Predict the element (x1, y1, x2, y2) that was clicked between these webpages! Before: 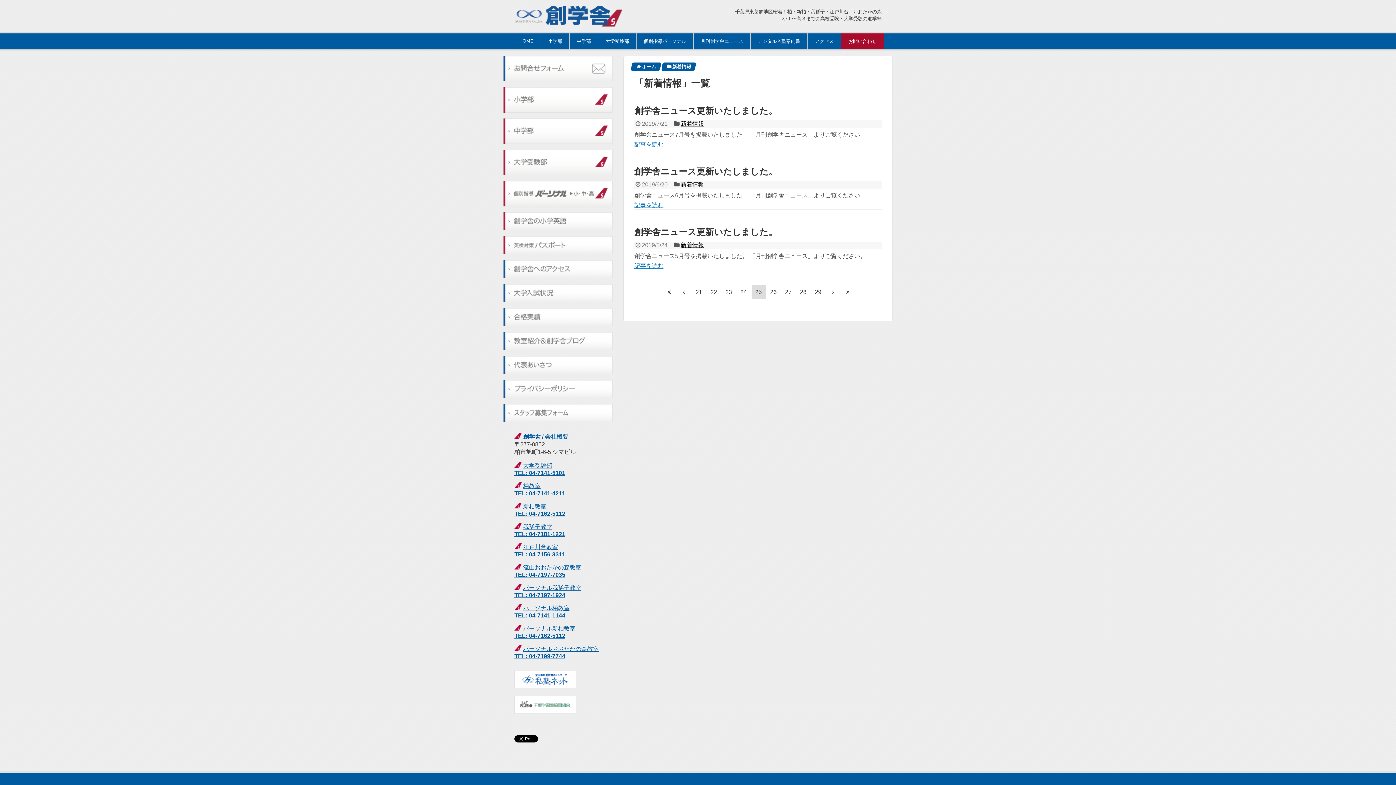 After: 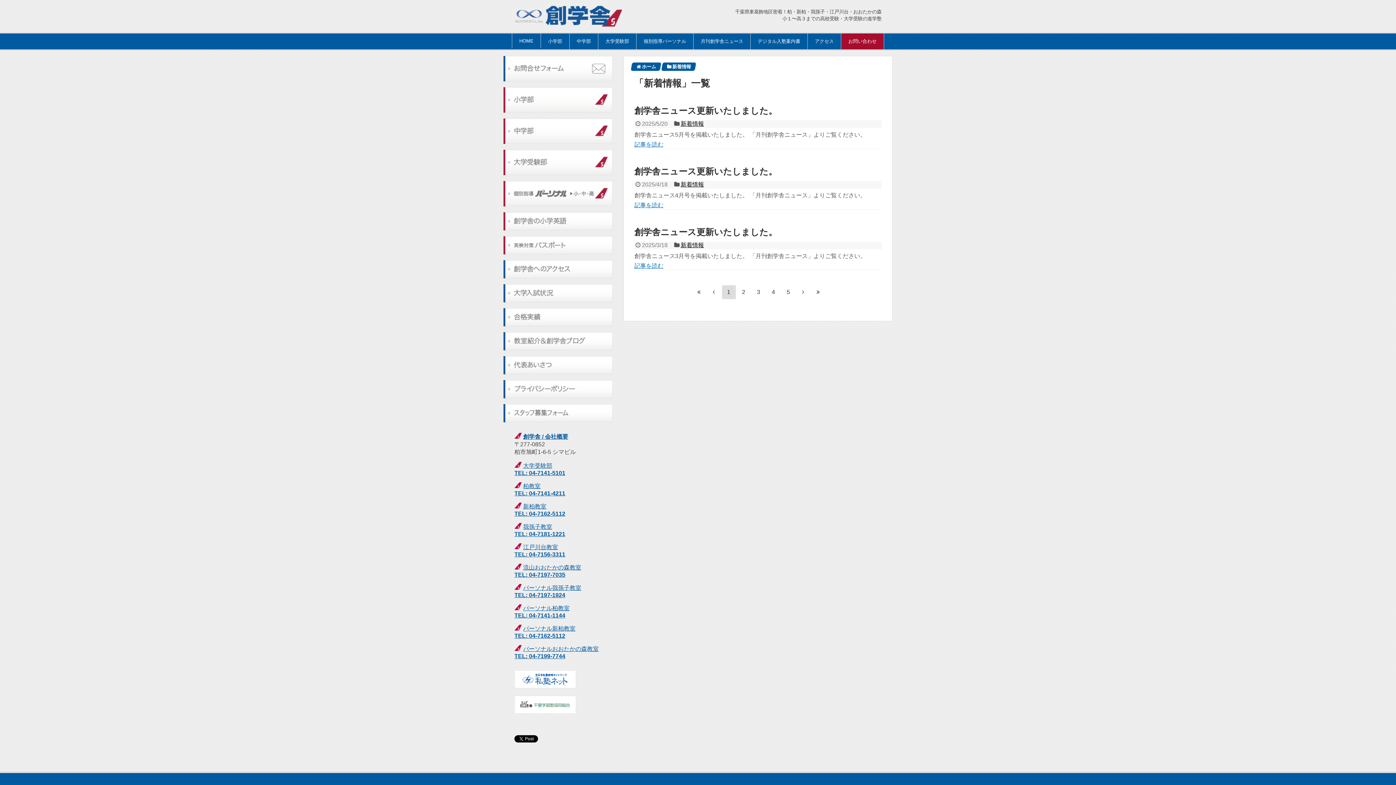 Action: label: 新着情報 bbox: (680, 181, 704, 187)